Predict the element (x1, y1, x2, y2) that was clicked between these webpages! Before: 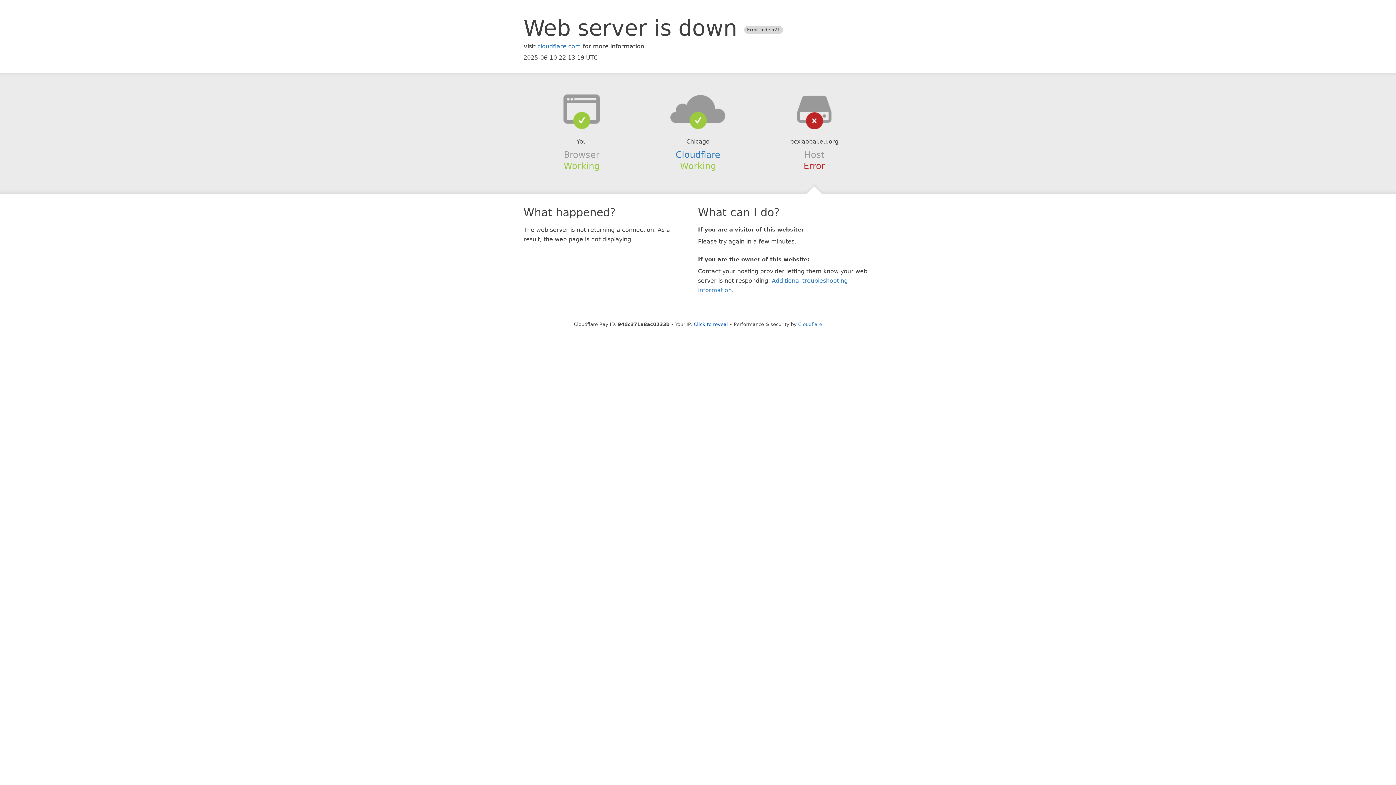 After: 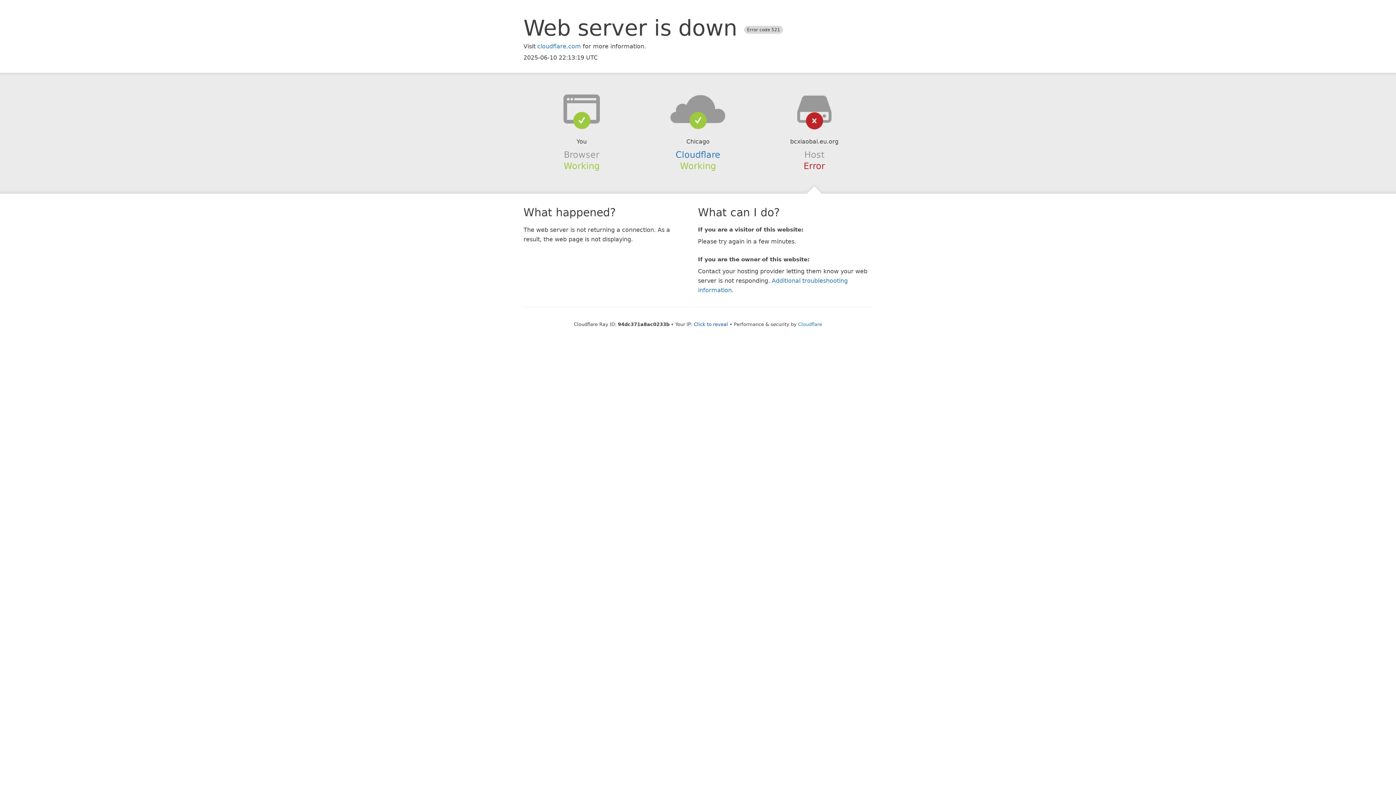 Action: bbox: (639, 94, 756, 123)